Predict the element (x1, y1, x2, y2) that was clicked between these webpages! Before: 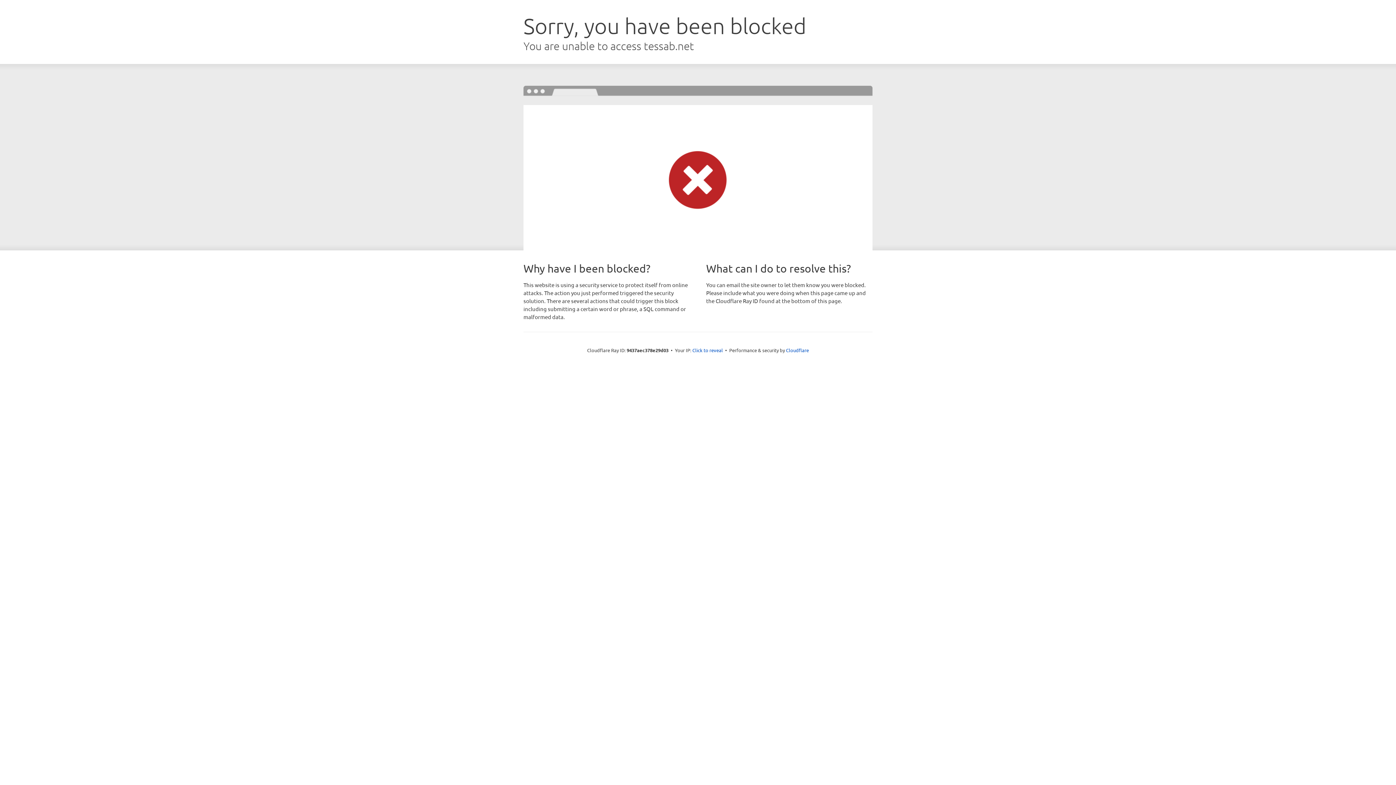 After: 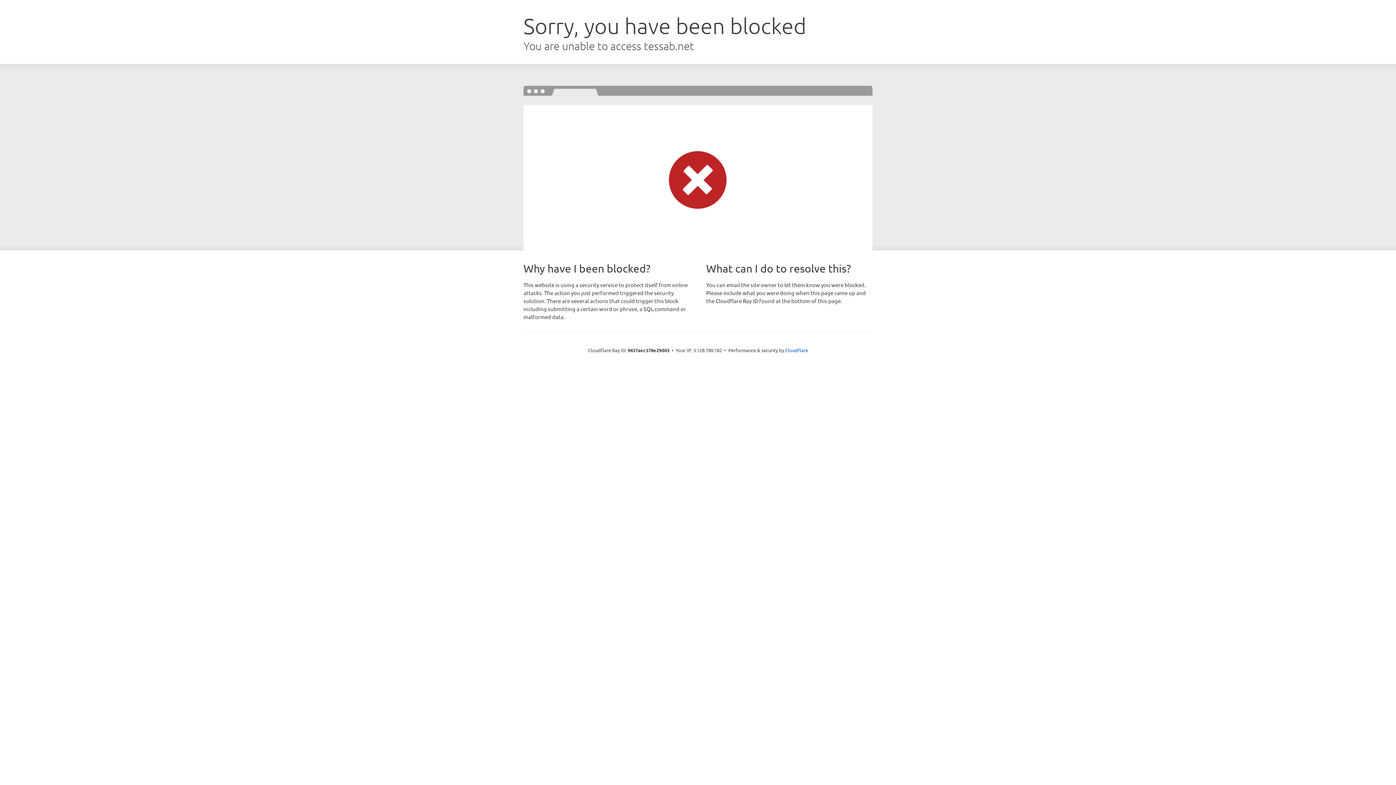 Action: bbox: (692, 346, 723, 353) label: Click to reveal